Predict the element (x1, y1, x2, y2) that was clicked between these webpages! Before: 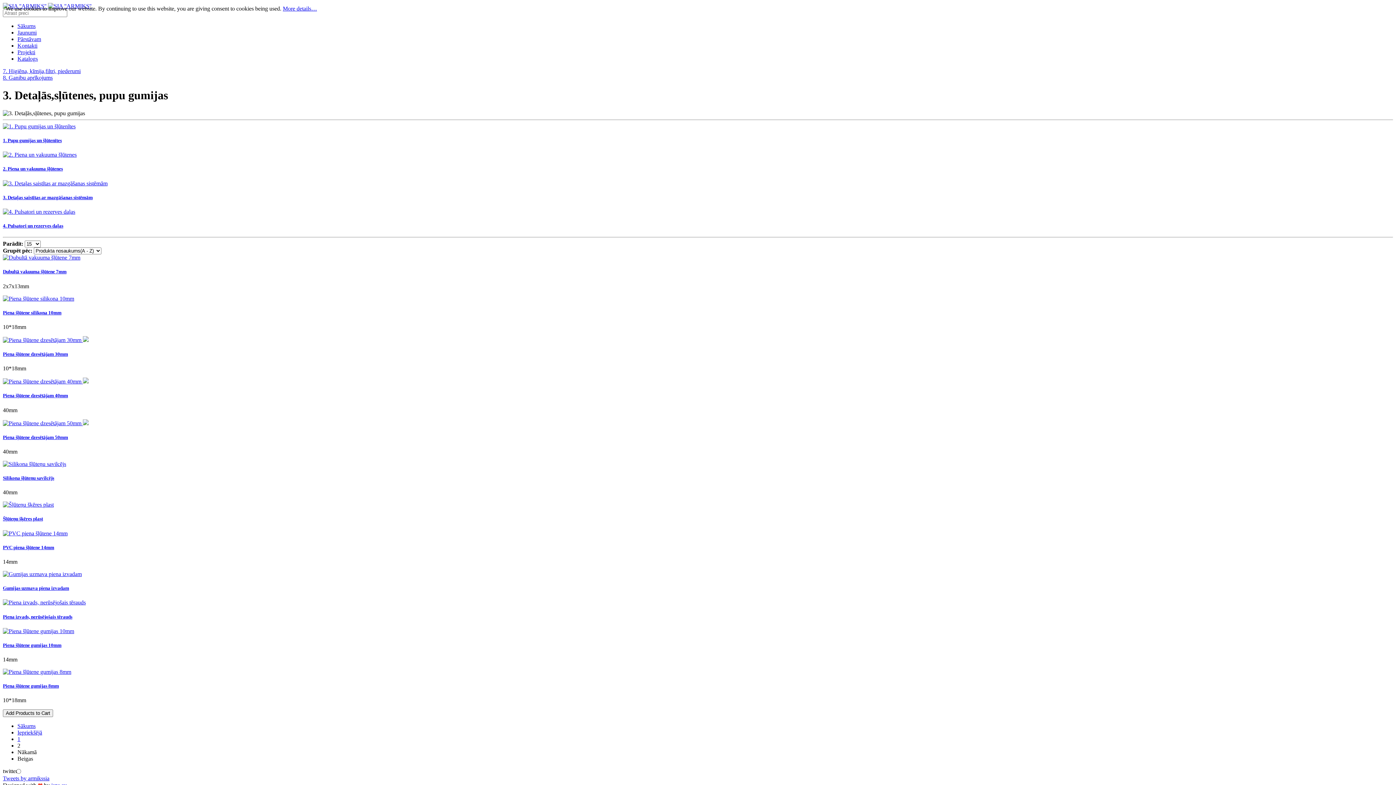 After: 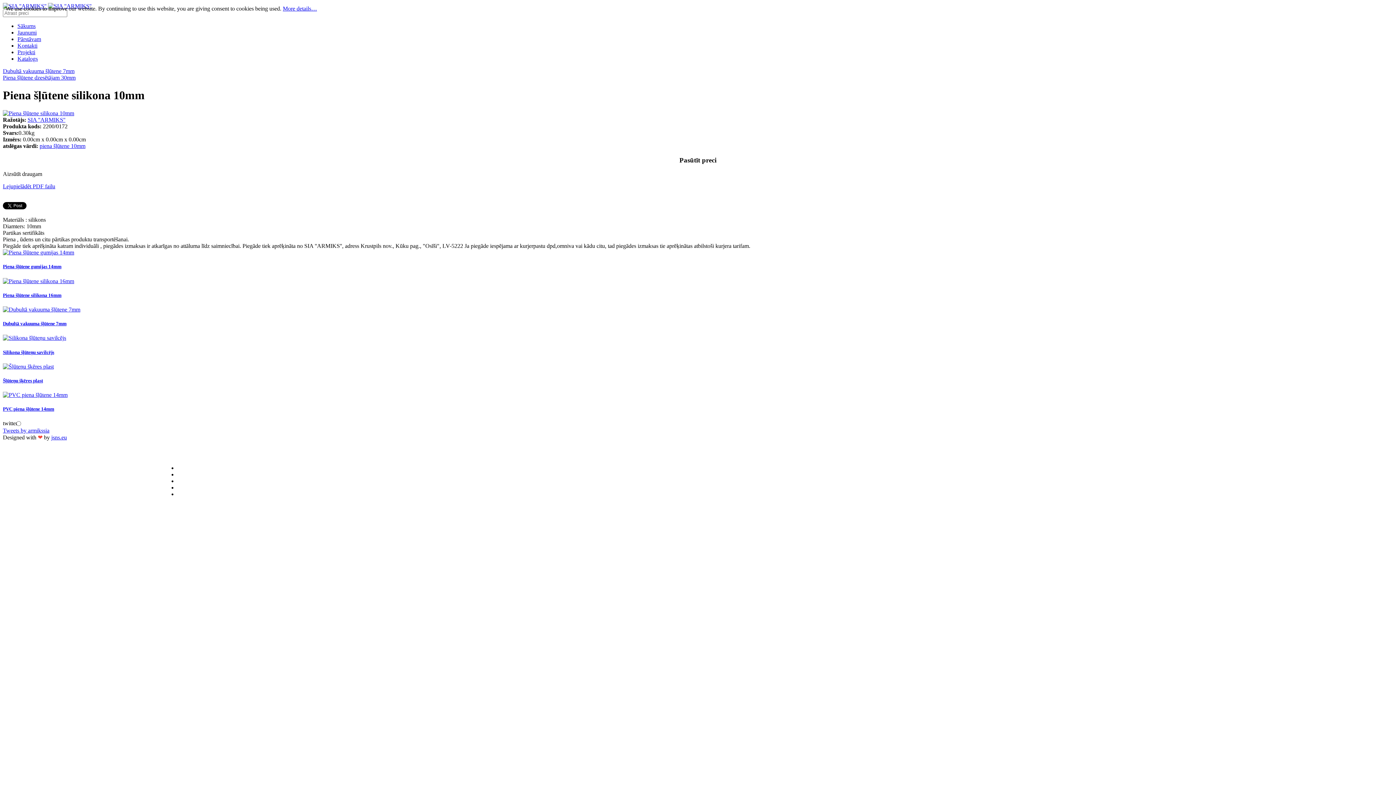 Action: bbox: (2, 310, 61, 315) label: Piena šļūtene silikona 10mm